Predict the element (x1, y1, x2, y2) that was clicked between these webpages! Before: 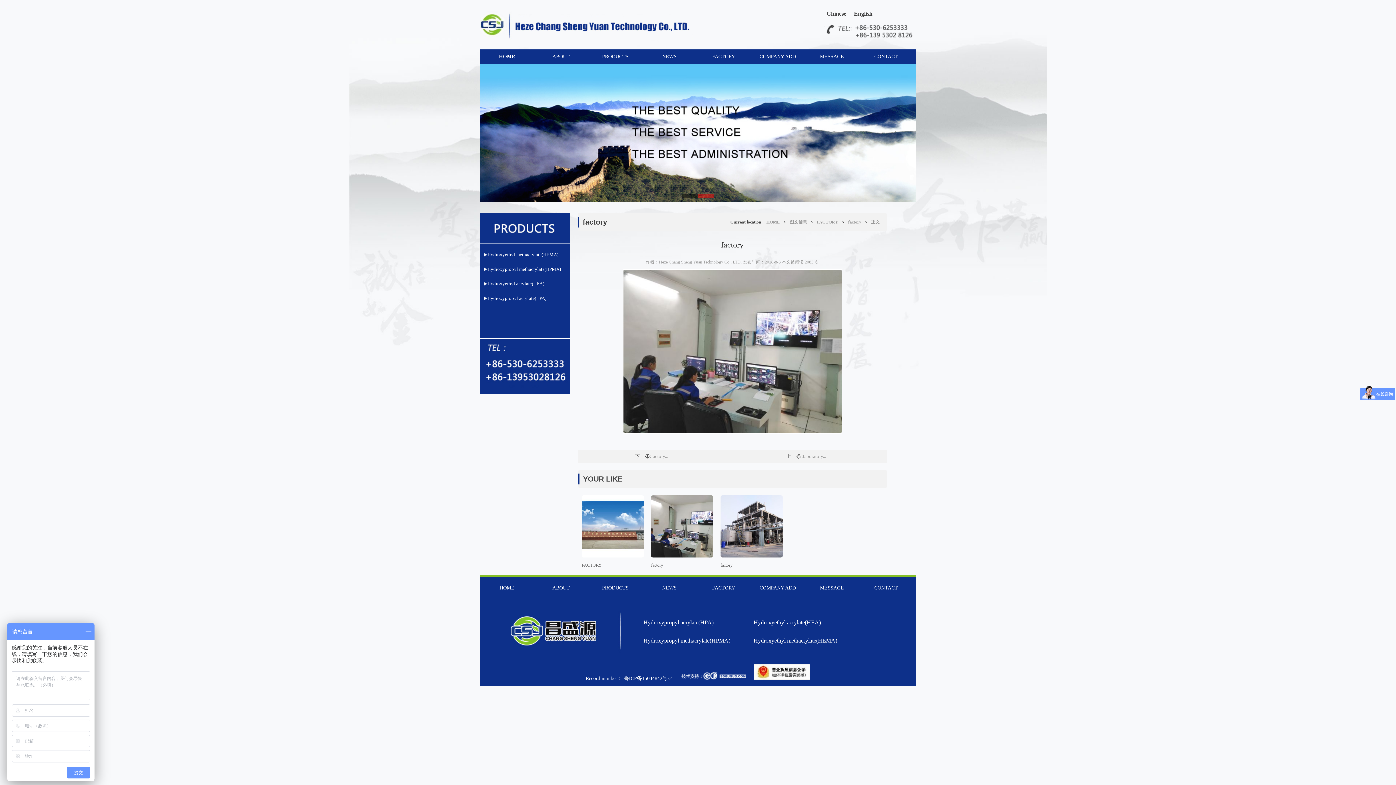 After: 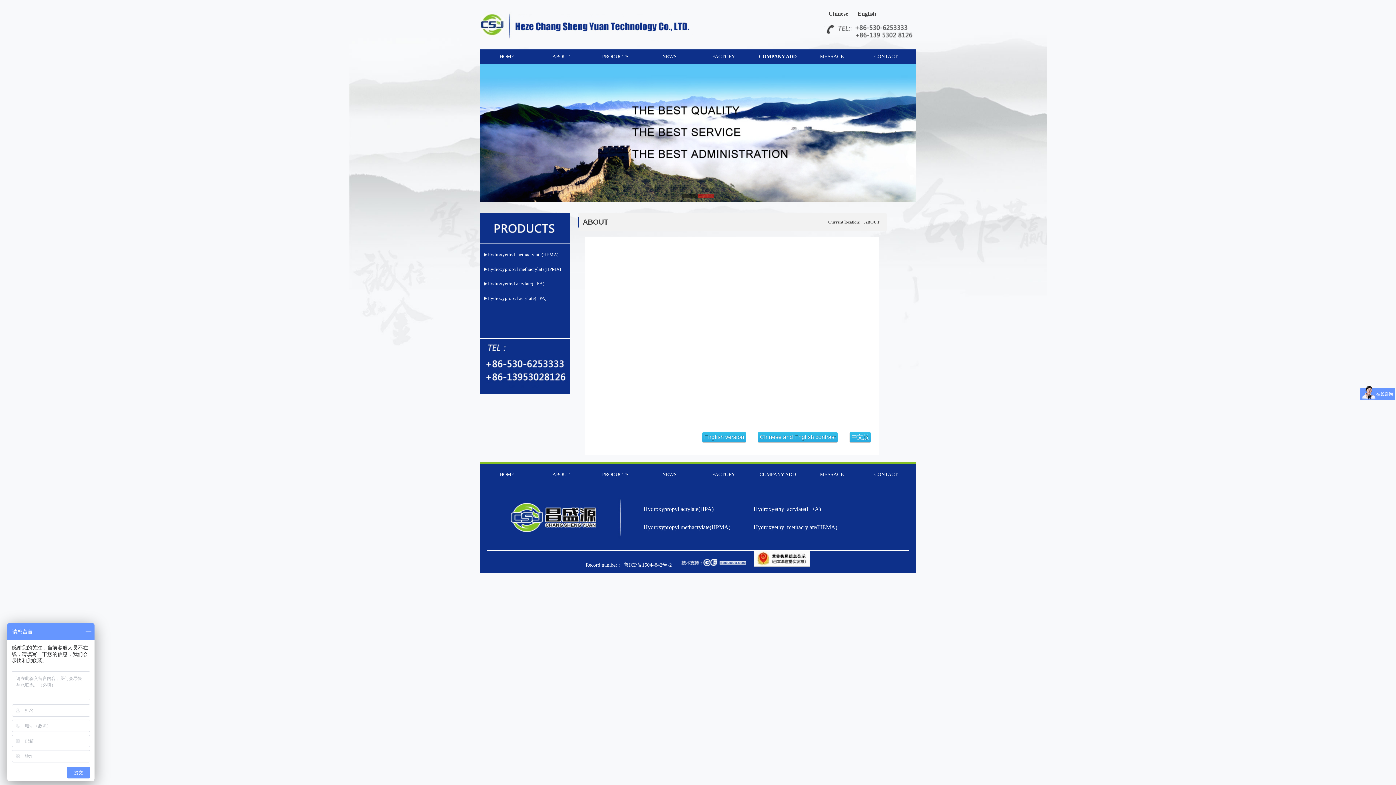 Action: label: COMPANY ADD bbox: (750, 49, 805, 64)